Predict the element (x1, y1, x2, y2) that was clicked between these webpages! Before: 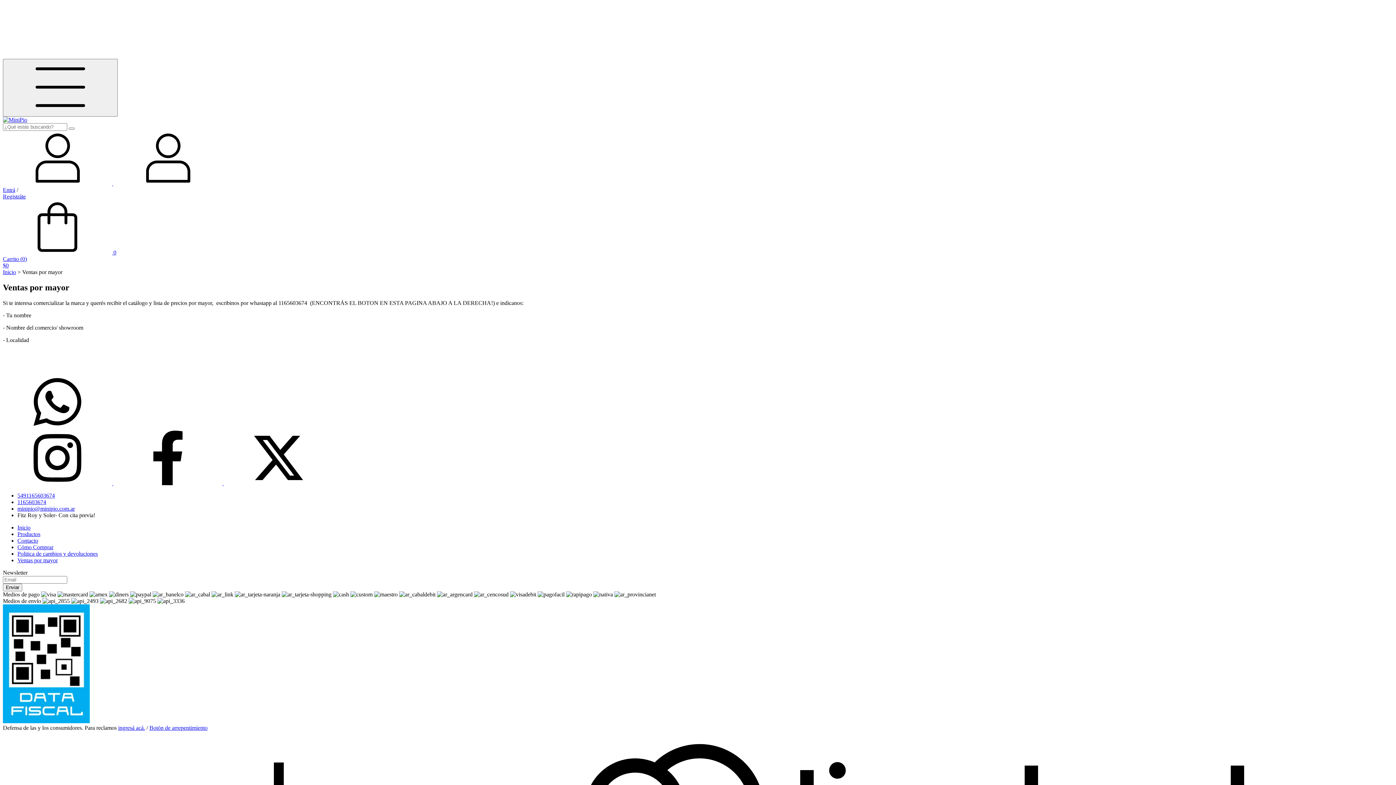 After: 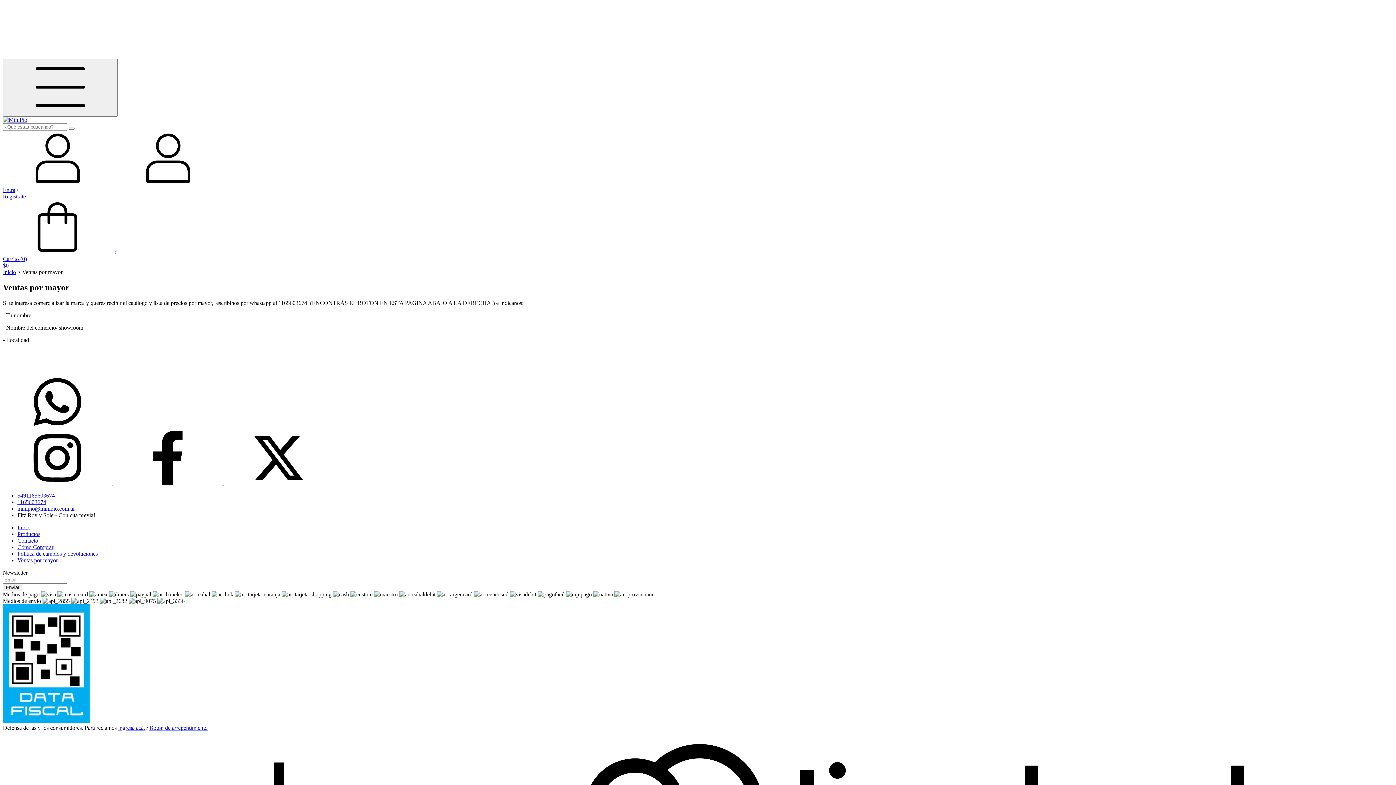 Action: label: ingresá acá. bbox: (118, 725, 145, 731)